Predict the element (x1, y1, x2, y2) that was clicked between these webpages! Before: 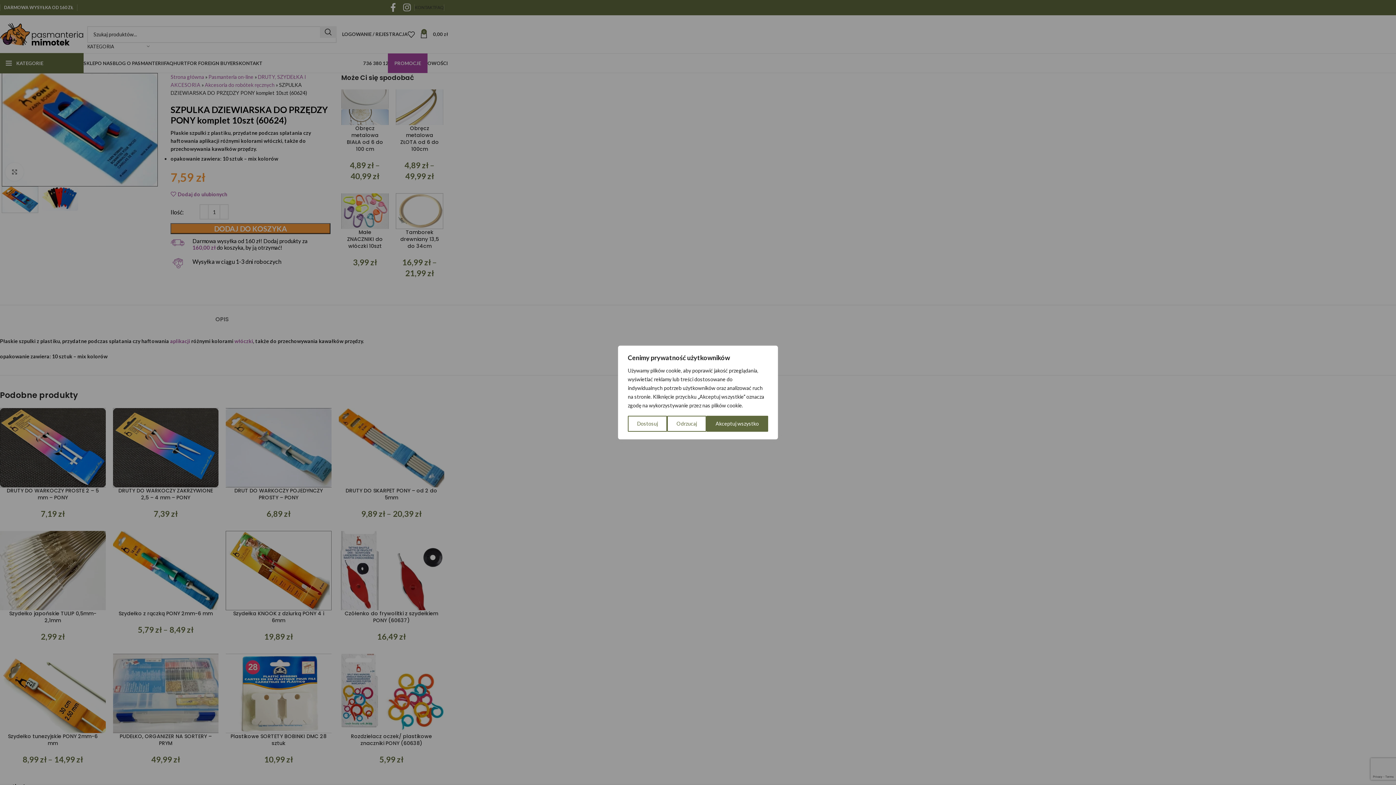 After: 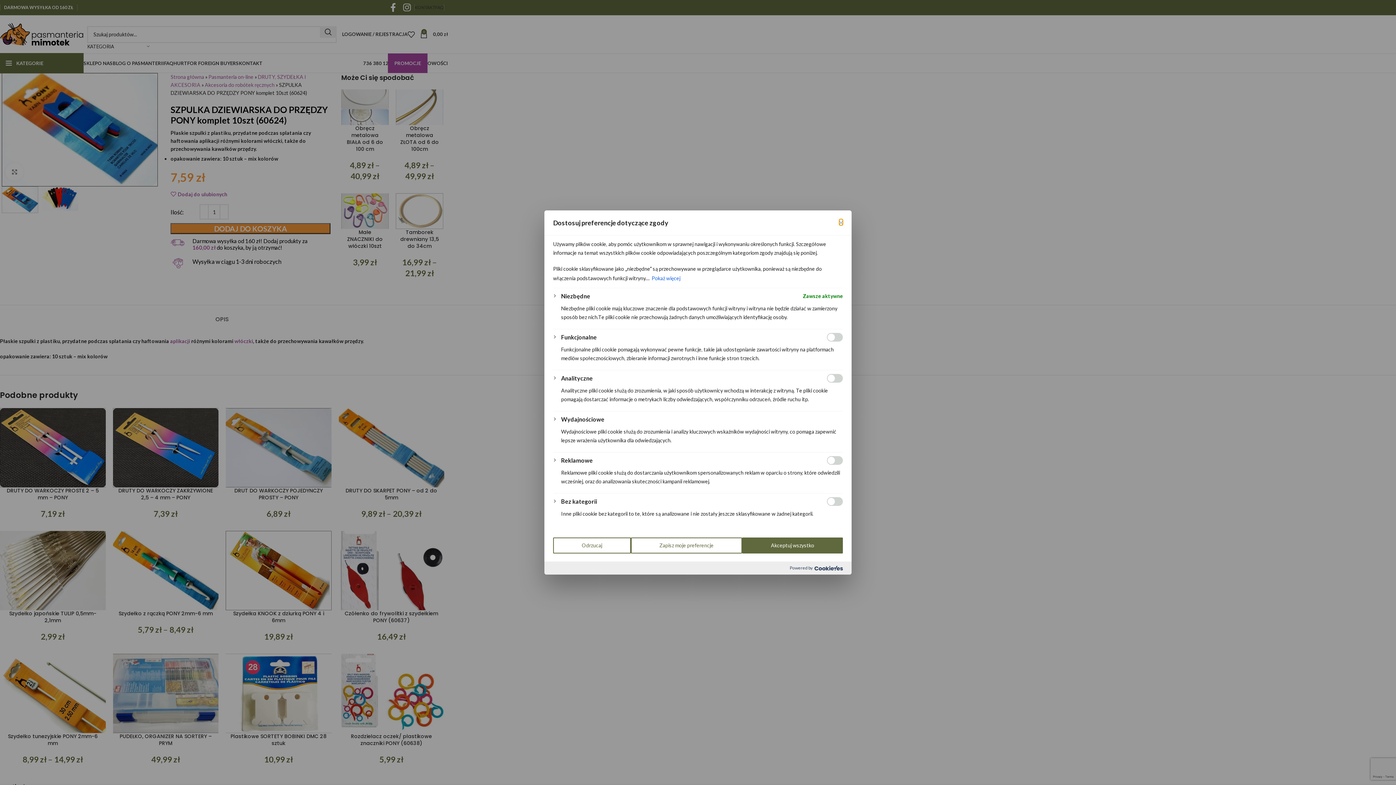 Action: bbox: (628, 416, 667, 432) label: Dostosuj